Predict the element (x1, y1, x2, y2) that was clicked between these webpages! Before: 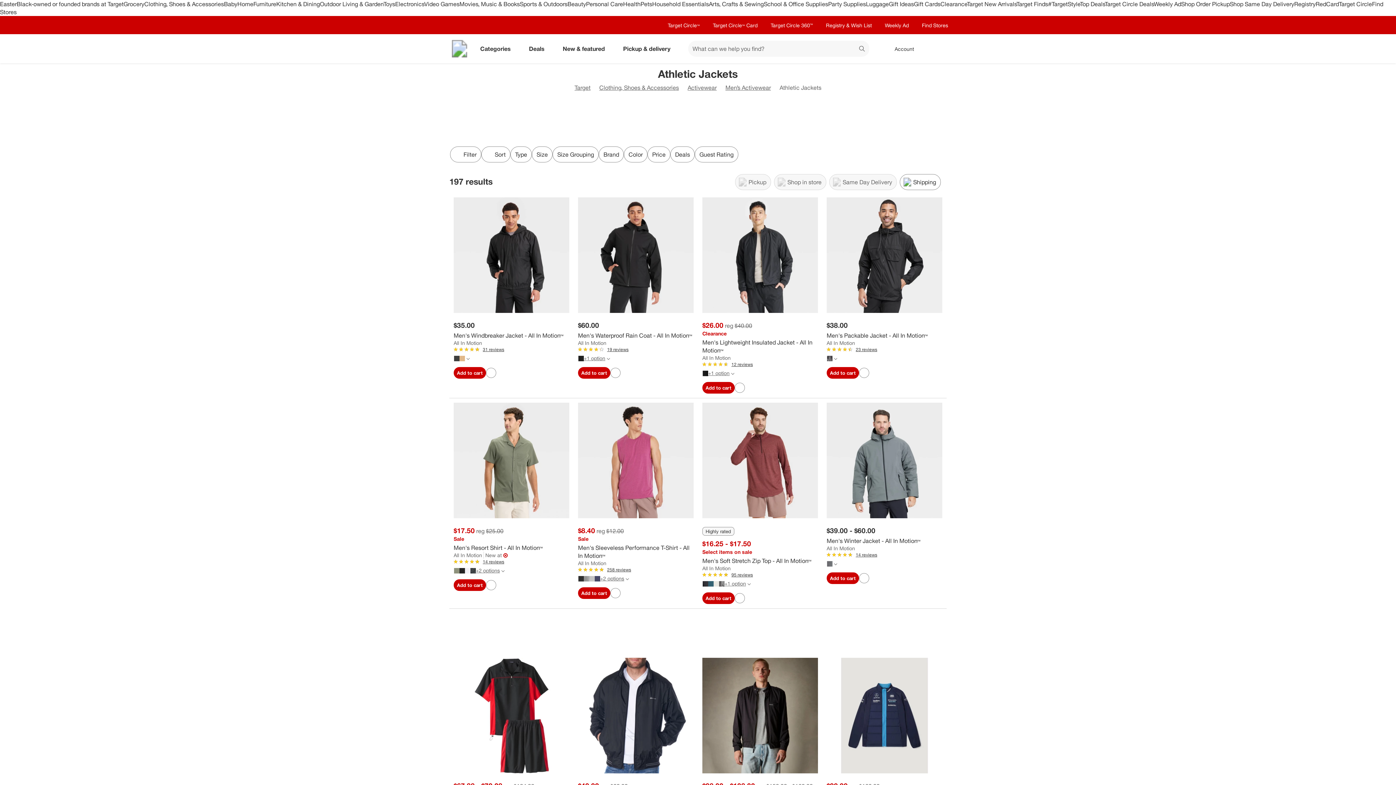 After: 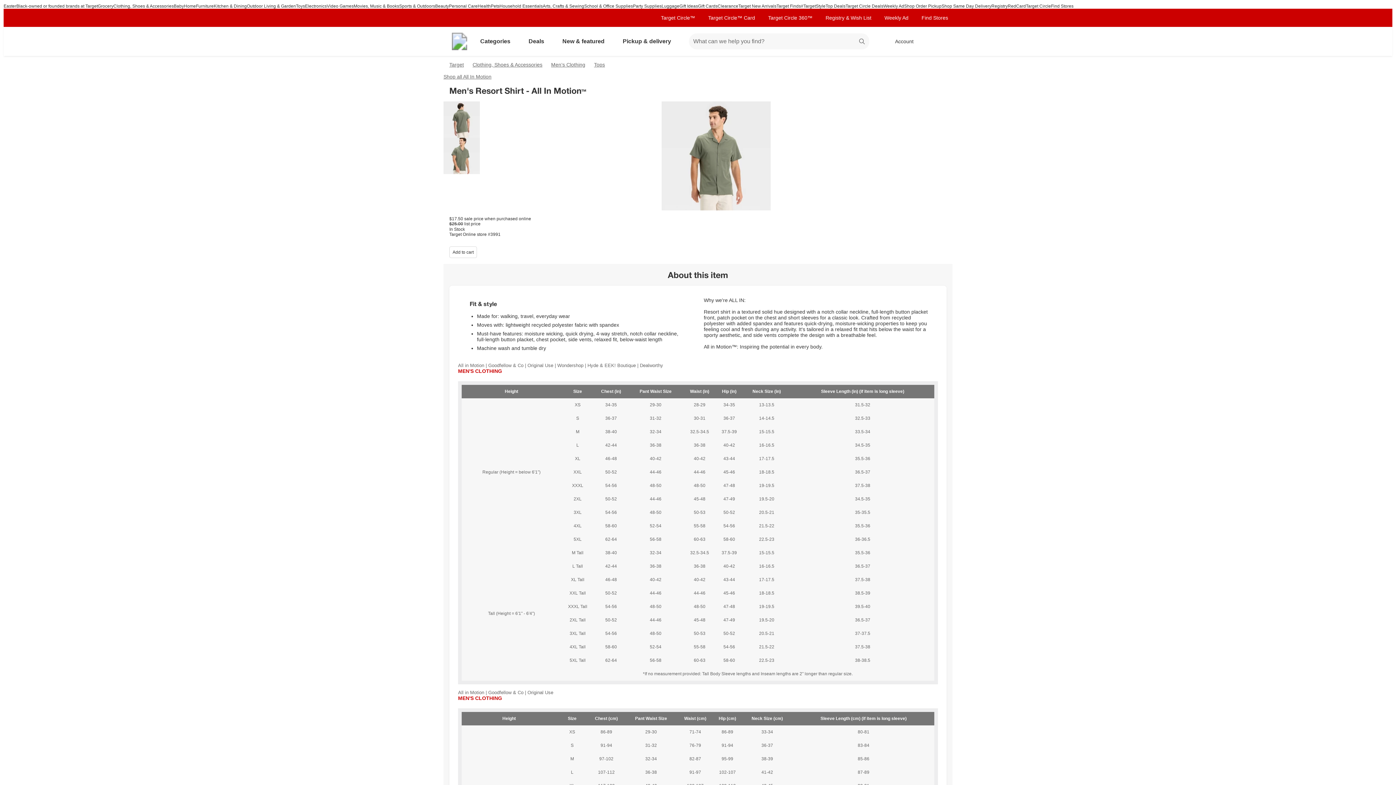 Action: bbox: (453, 402, 569, 518)